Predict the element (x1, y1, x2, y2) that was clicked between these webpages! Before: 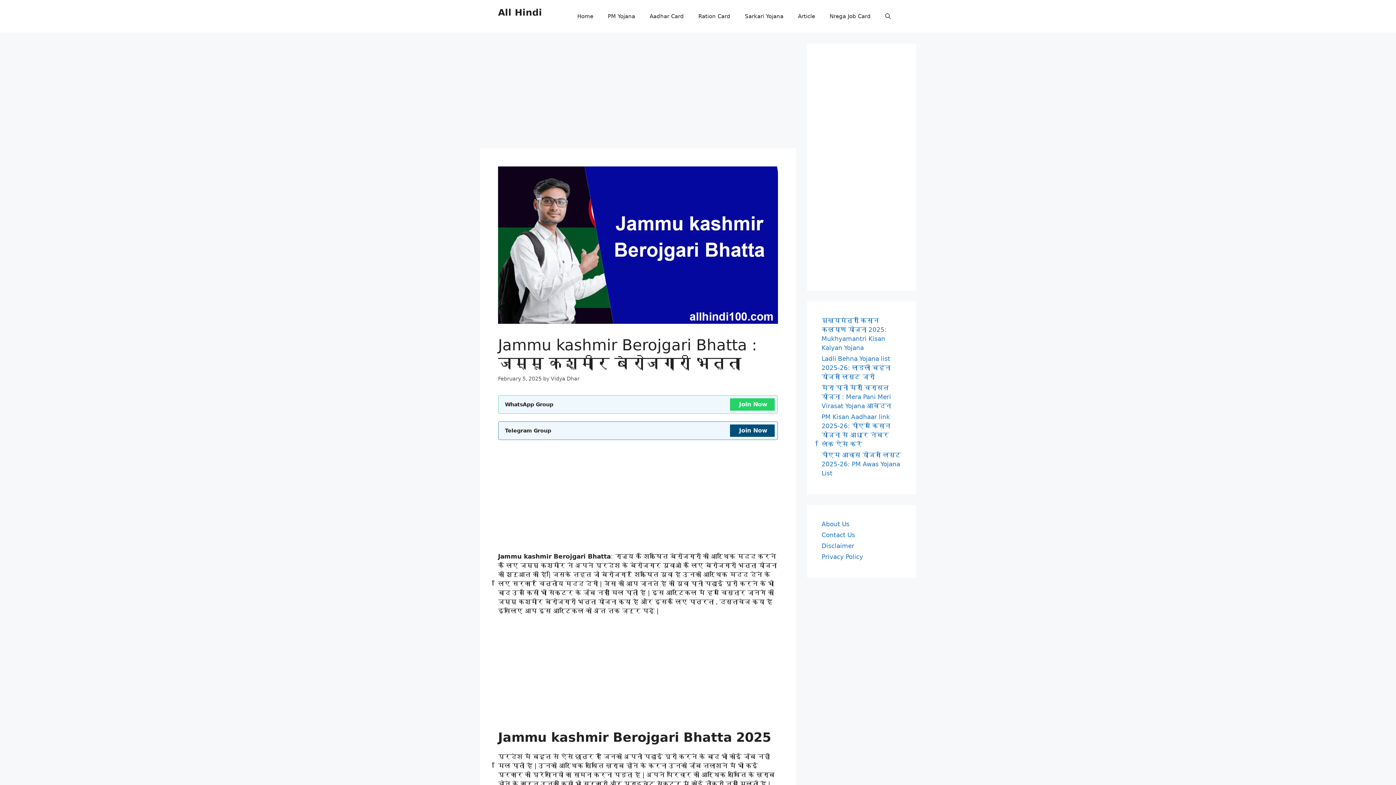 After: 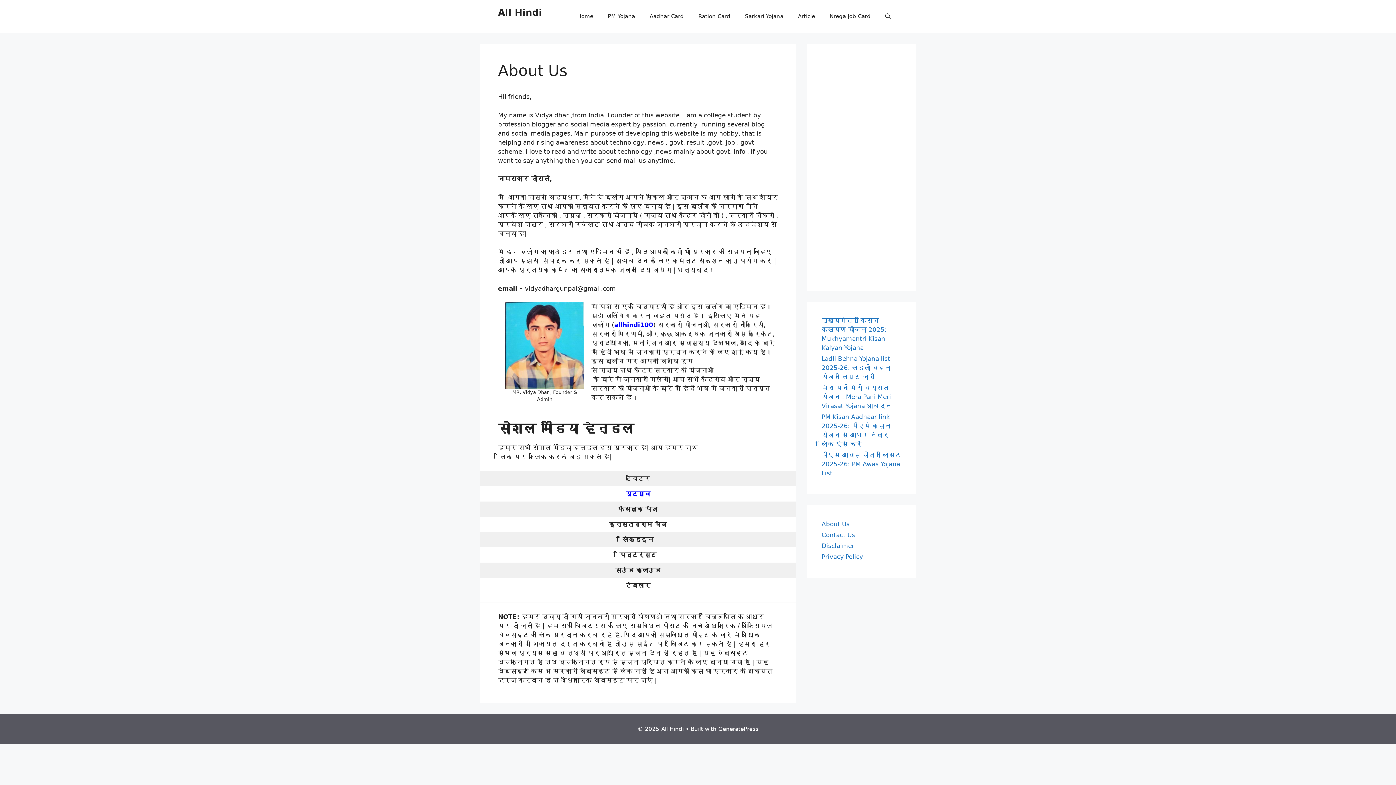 Action: label: About Us bbox: (821, 520, 849, 528)